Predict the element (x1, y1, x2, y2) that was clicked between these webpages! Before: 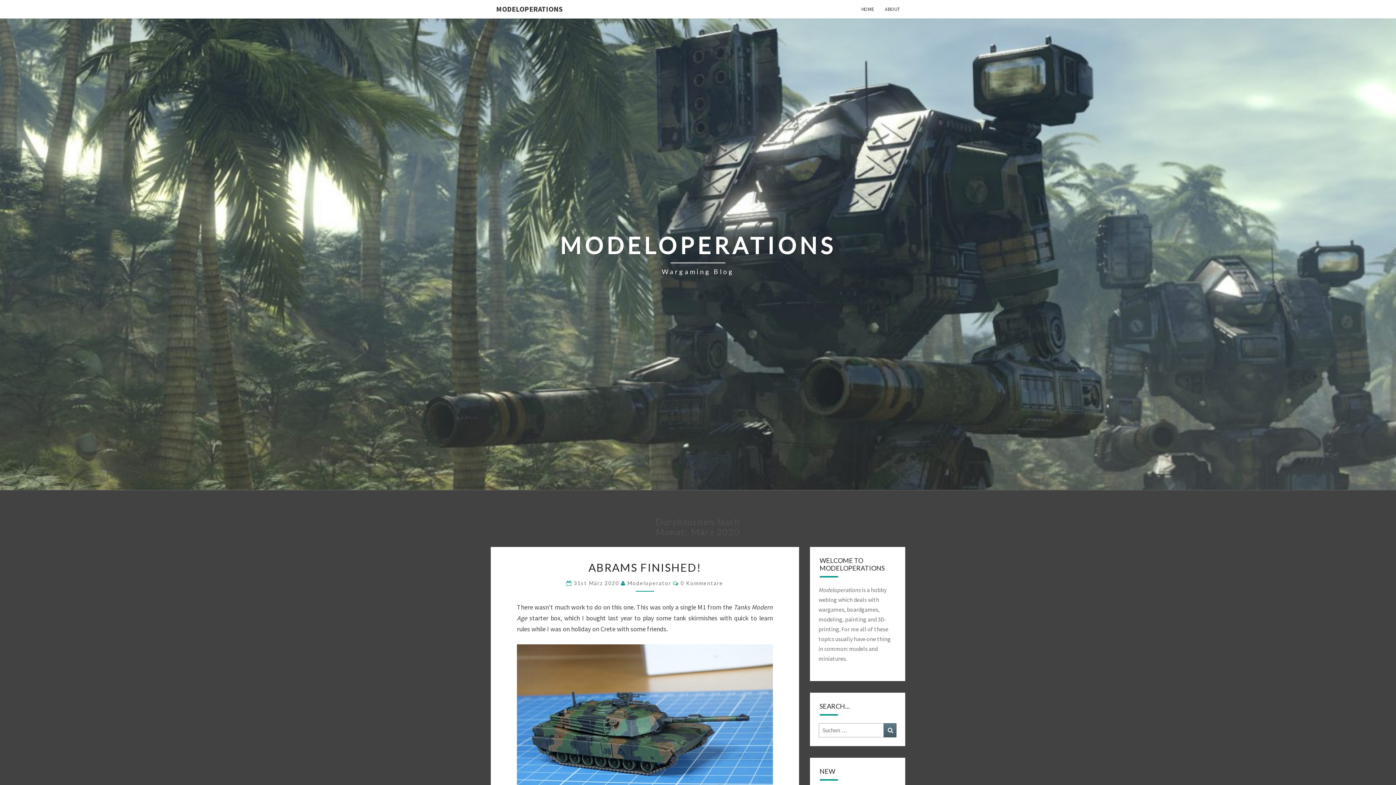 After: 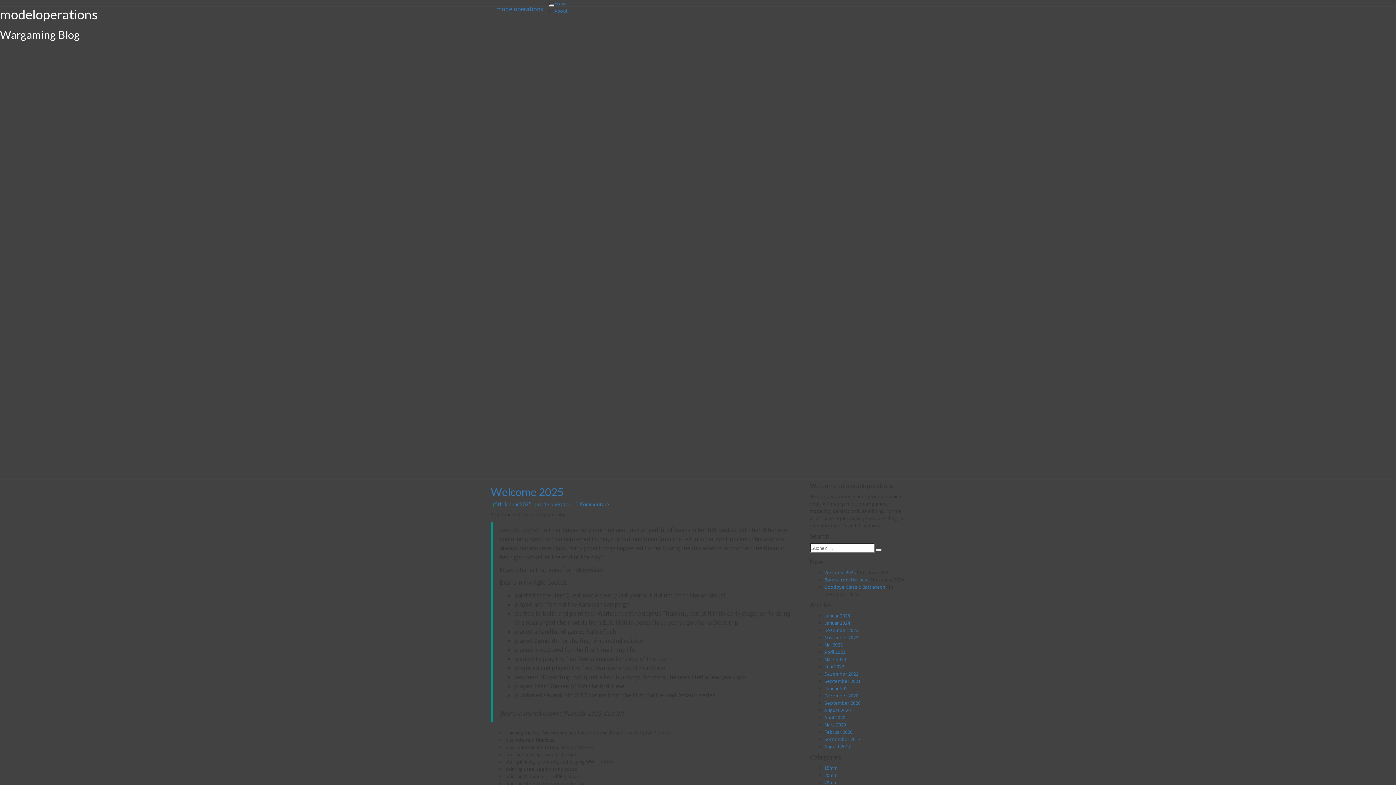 Action: bbox: (490, 0, 568, 18) label: MODELOPERATIONS